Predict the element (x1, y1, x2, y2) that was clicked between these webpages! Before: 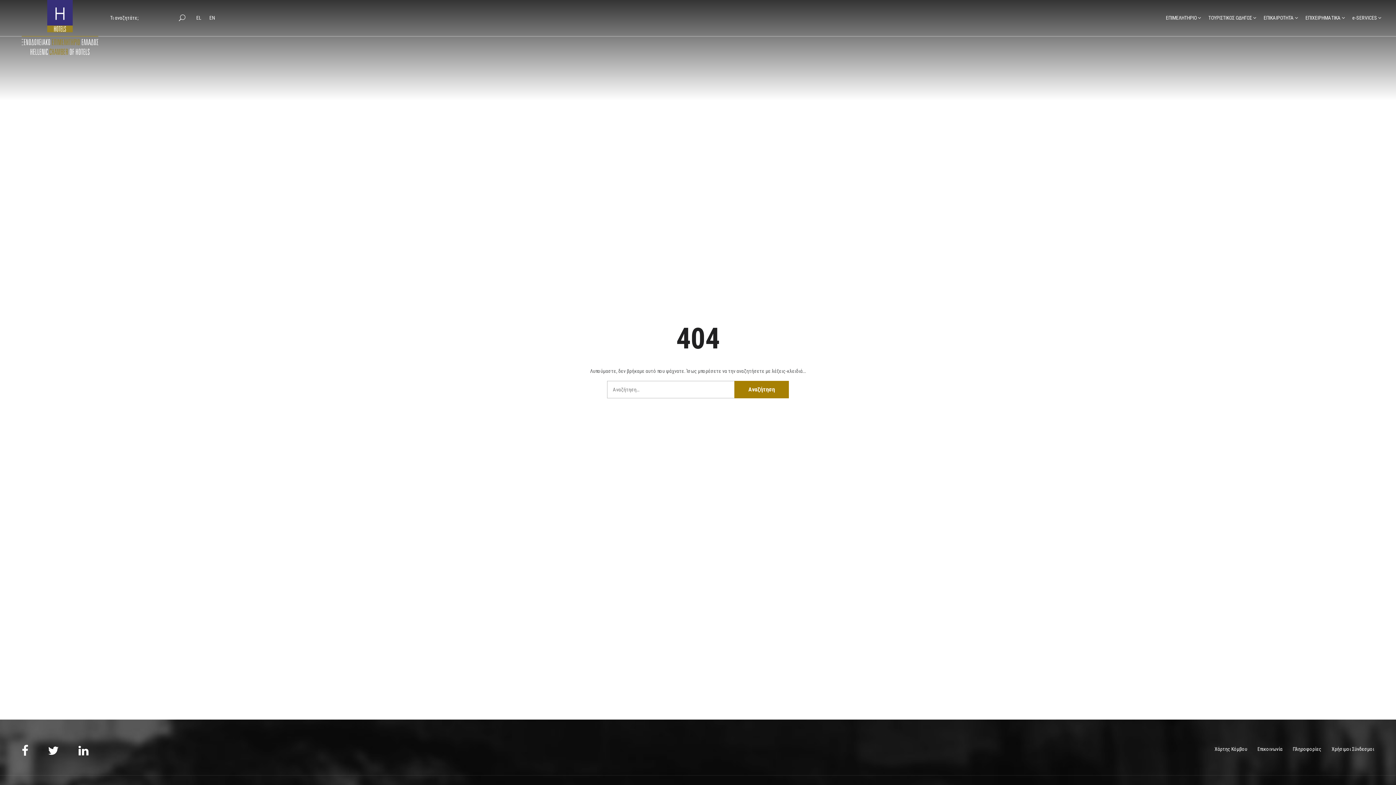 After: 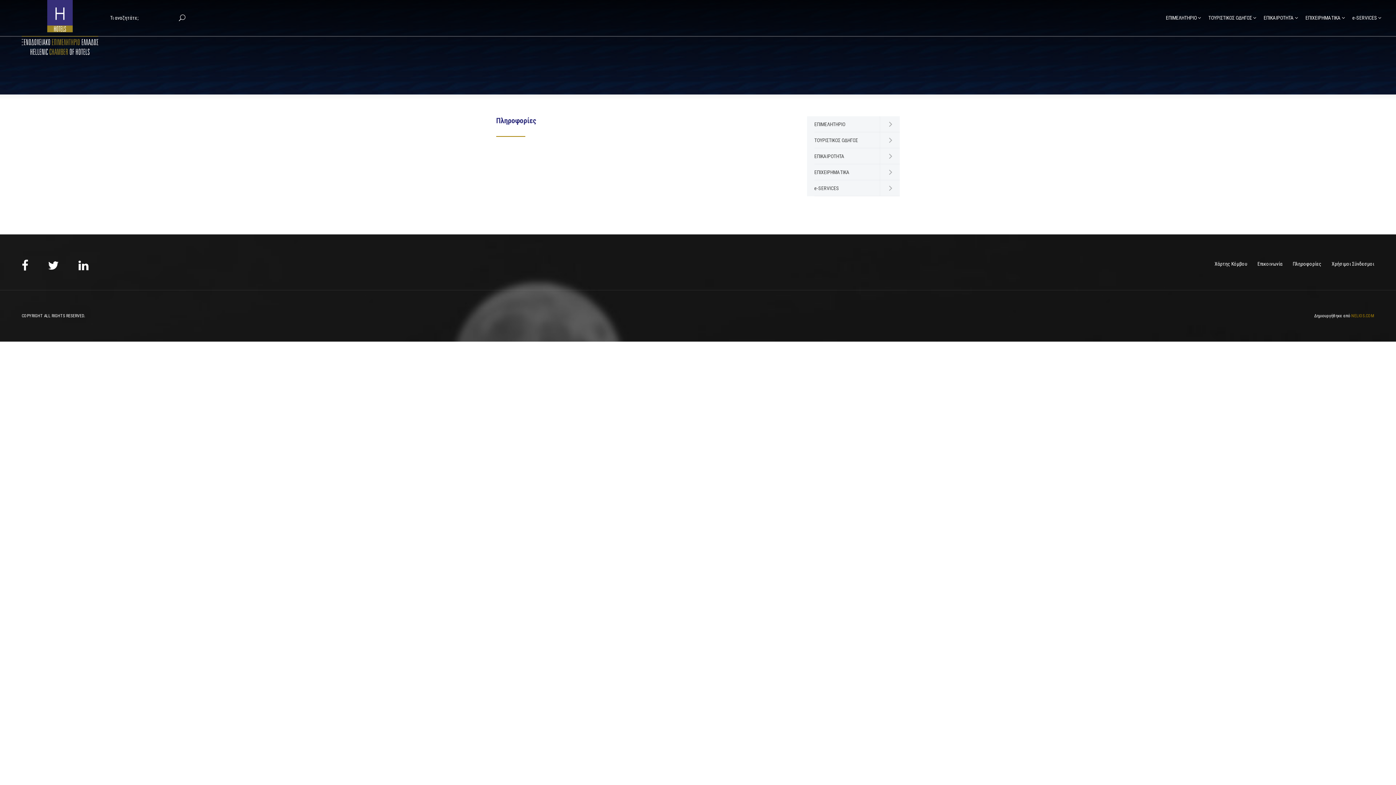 Action: label: Πληροφορίες bbox: (1293, 746, 1321, 752)